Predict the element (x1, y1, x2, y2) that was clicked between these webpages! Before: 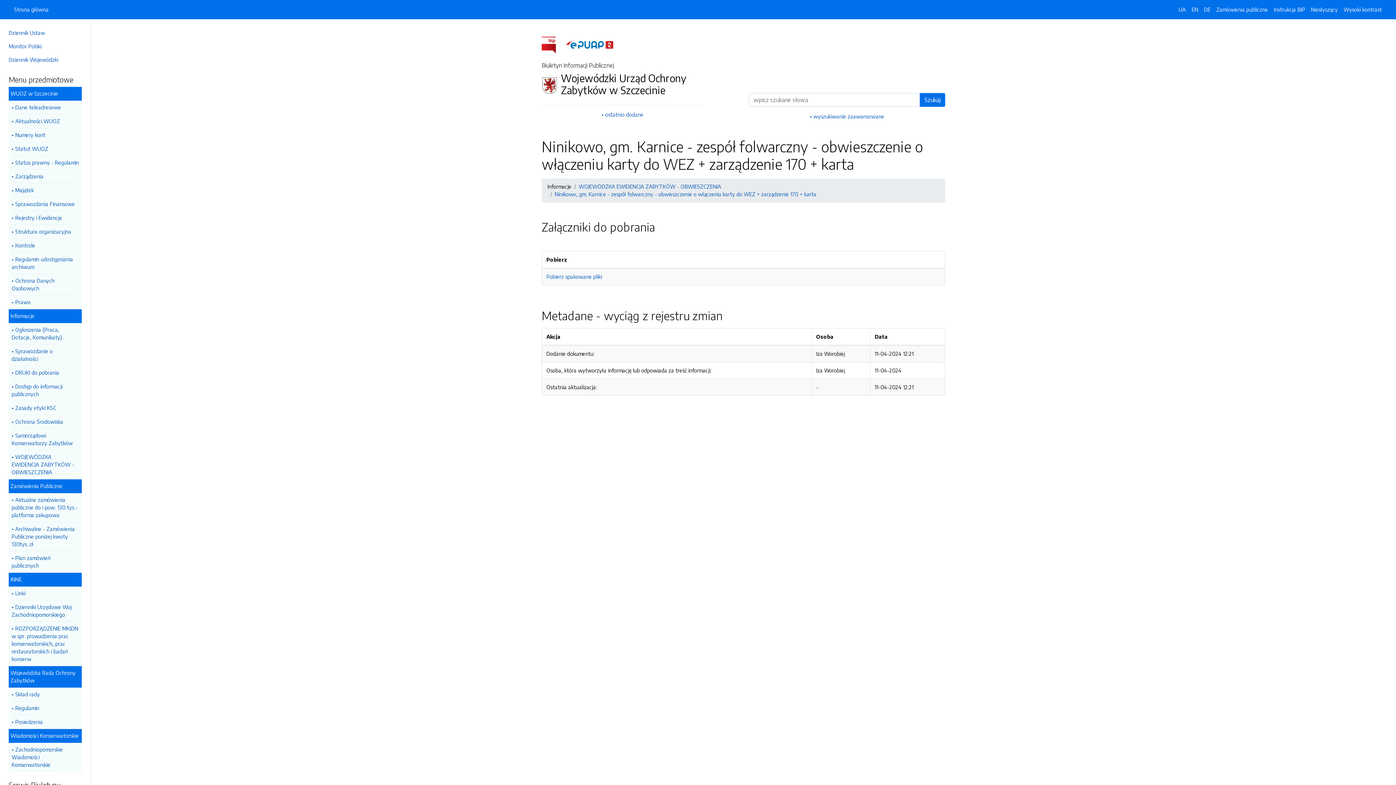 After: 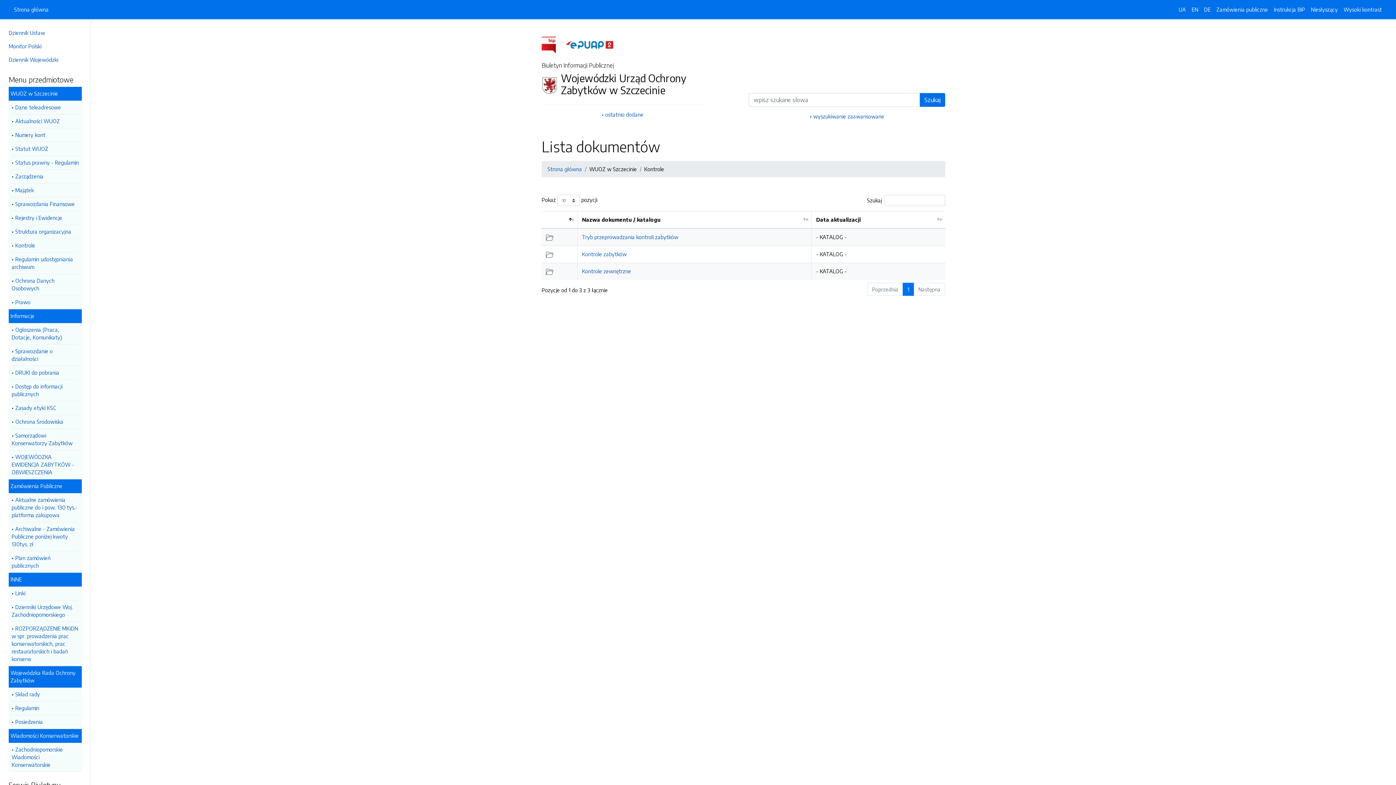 Action: bbox: (11, 238, 78, 252) label: Kontrole